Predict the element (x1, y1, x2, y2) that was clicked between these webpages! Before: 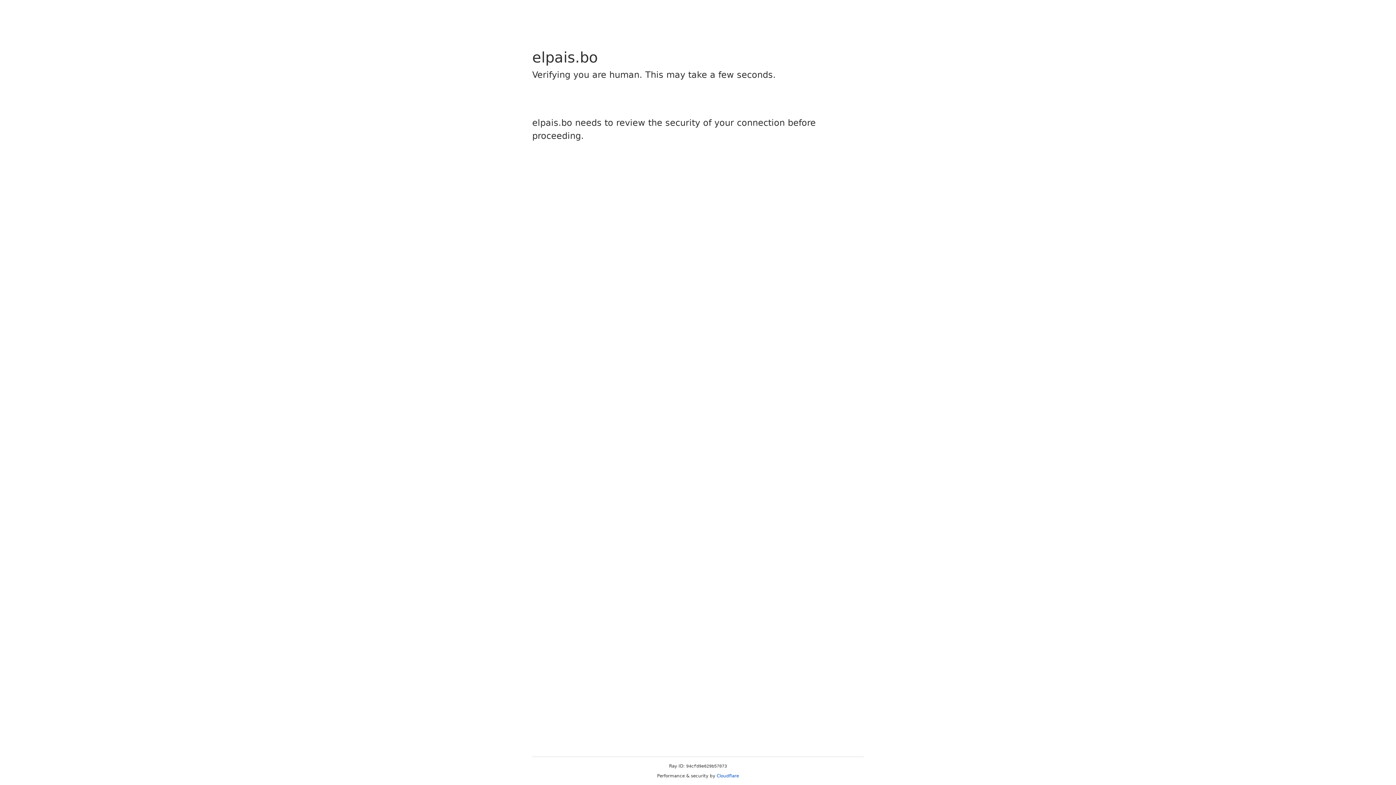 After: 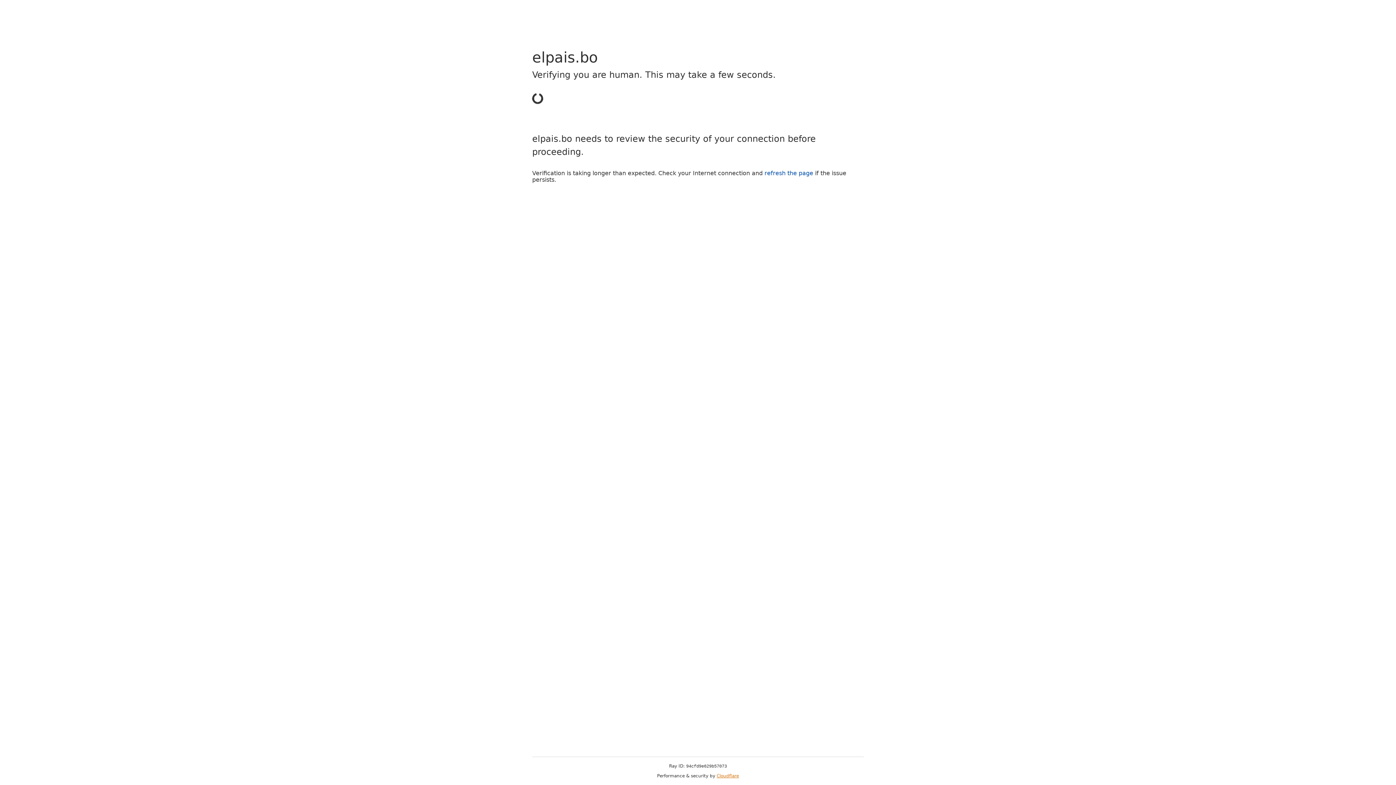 Action: label: Cloudflare bbox: (716, 773, 739, 778)